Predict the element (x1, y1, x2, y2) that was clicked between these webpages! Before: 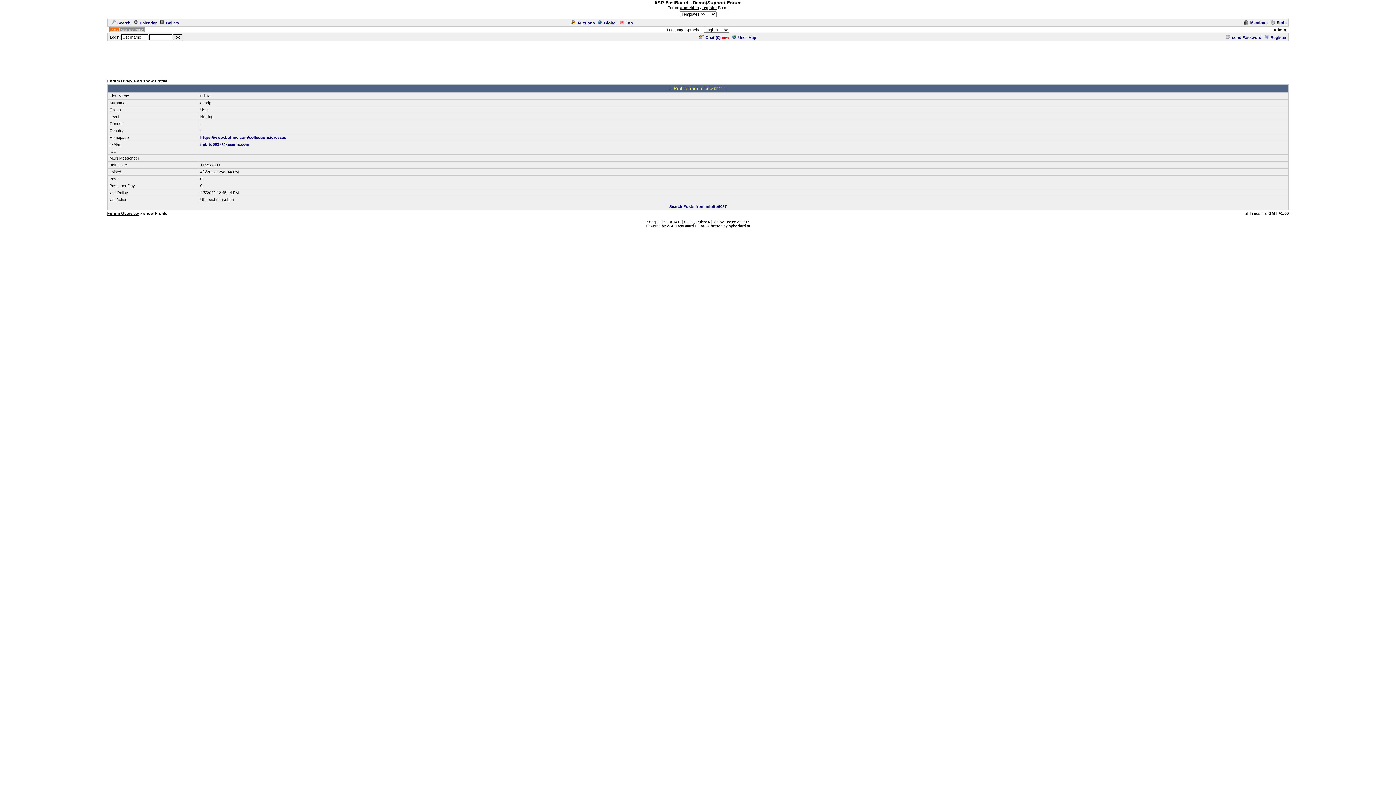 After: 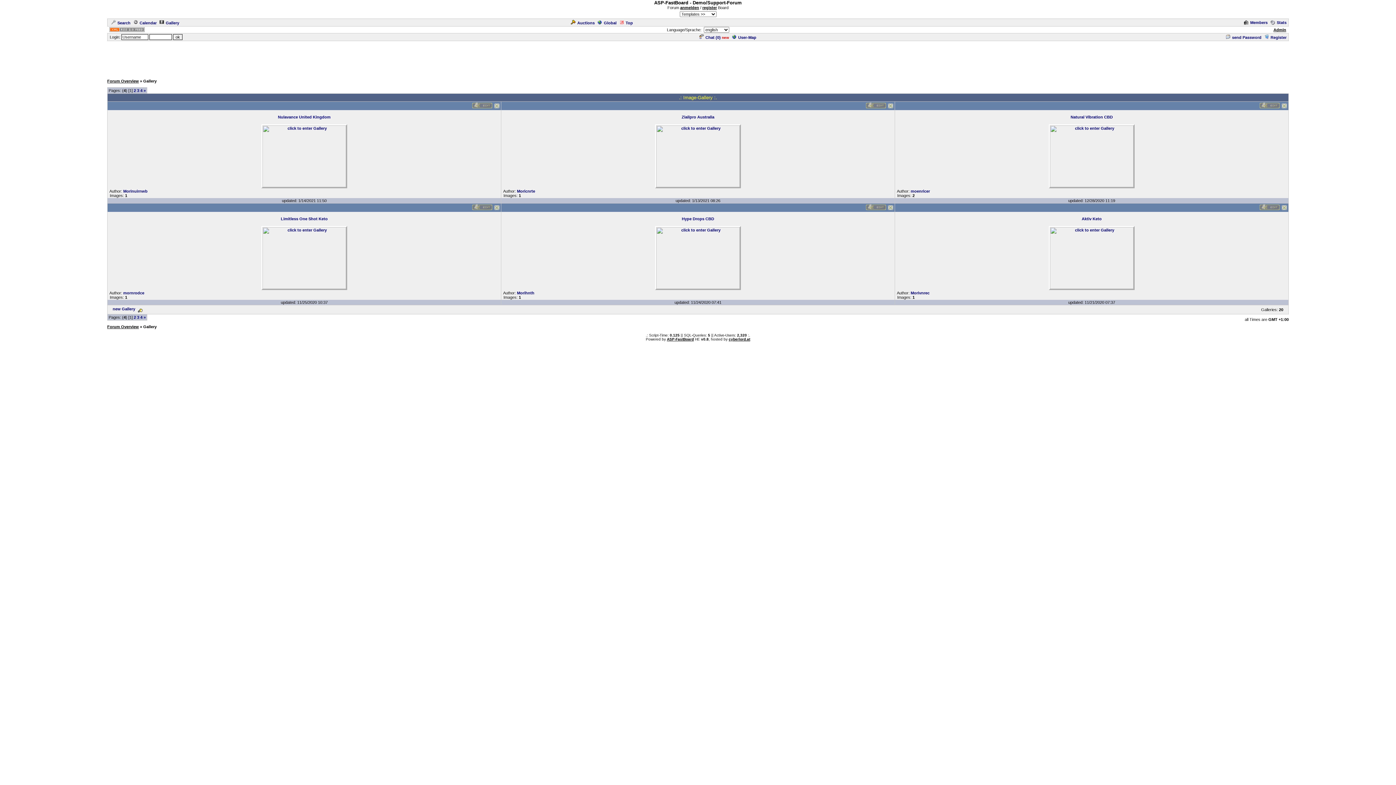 Action: bbox: (157, 20, 179, 25) label: Gallery